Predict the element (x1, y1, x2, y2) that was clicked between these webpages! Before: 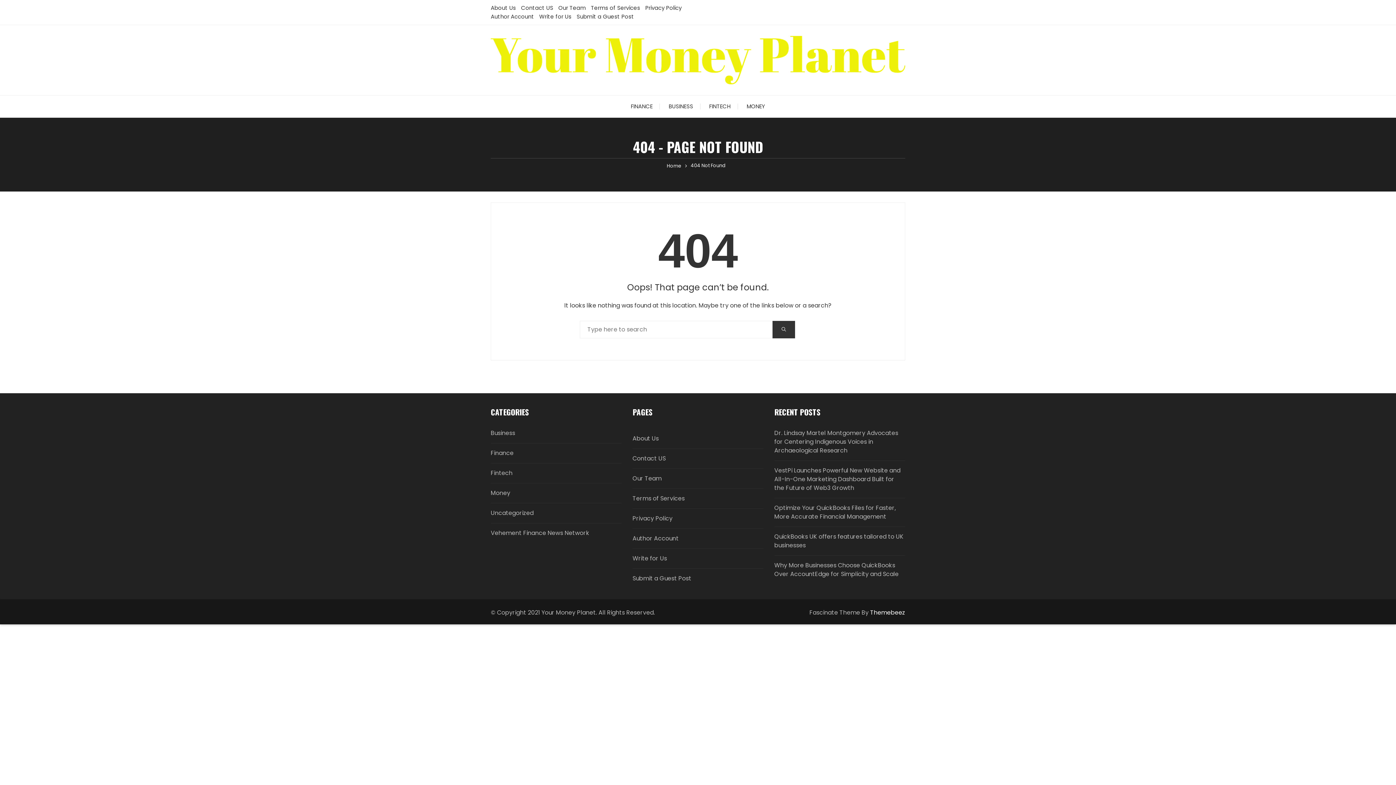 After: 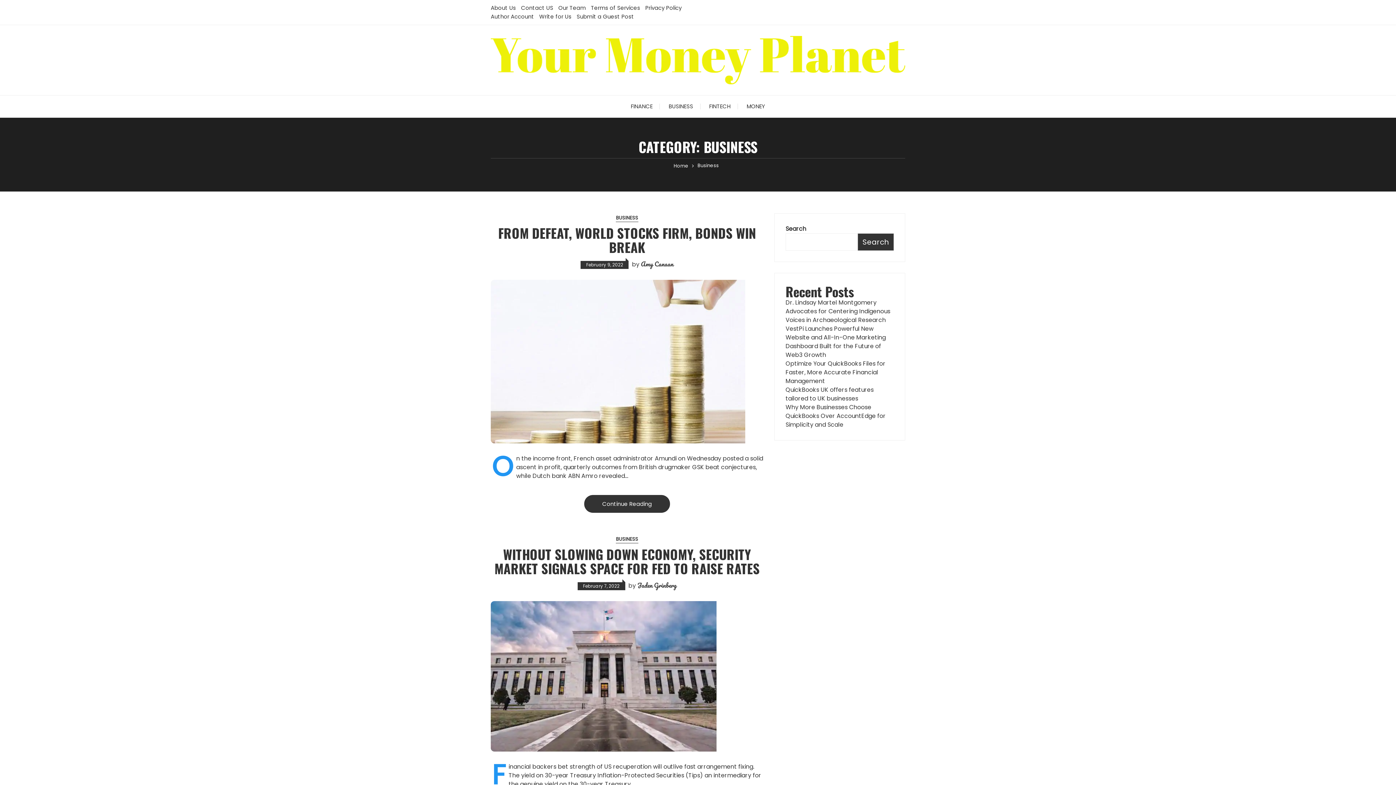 Action: bbox: (490, 428, 595, 437) label: Business